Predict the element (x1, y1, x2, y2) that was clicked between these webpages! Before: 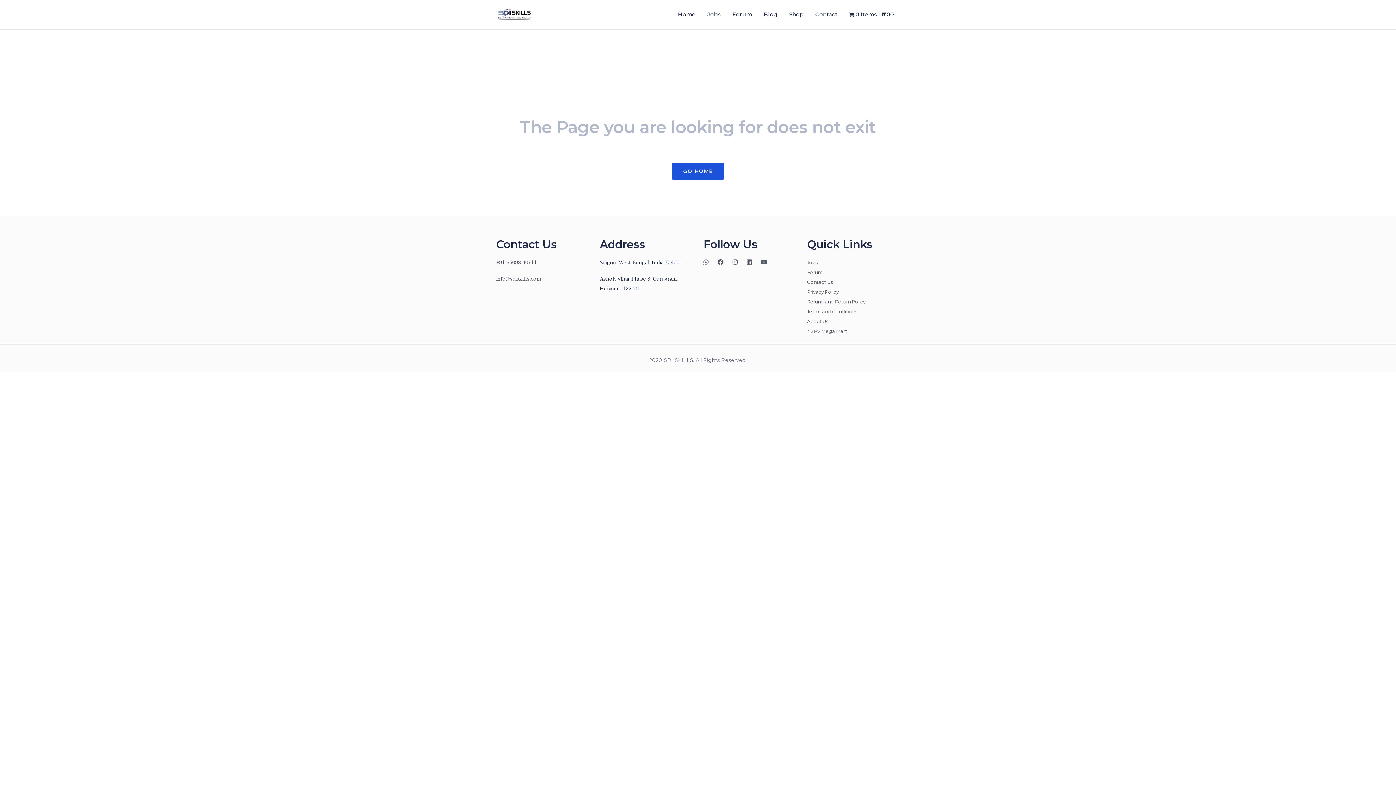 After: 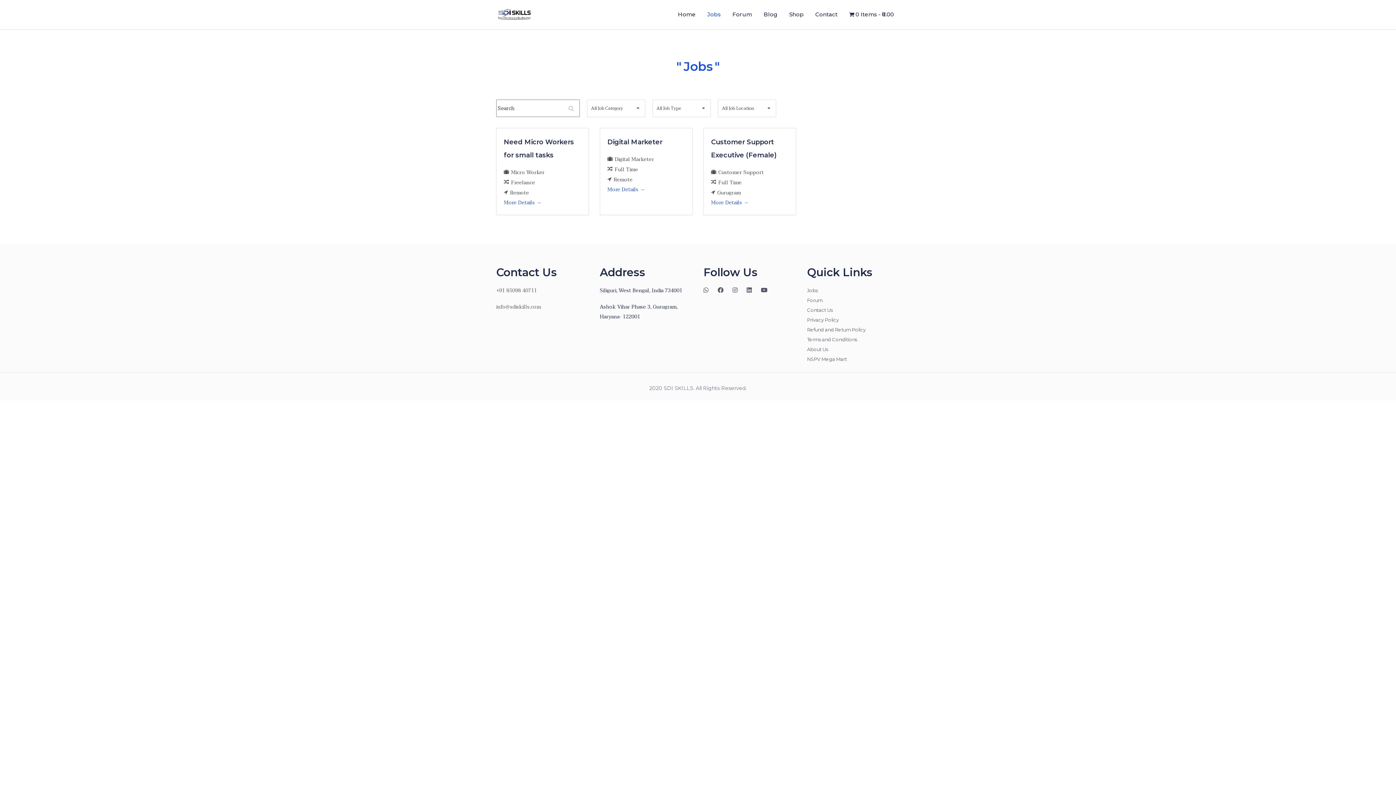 Action: label: Jobs bbox: (807, 259, 818, 265)